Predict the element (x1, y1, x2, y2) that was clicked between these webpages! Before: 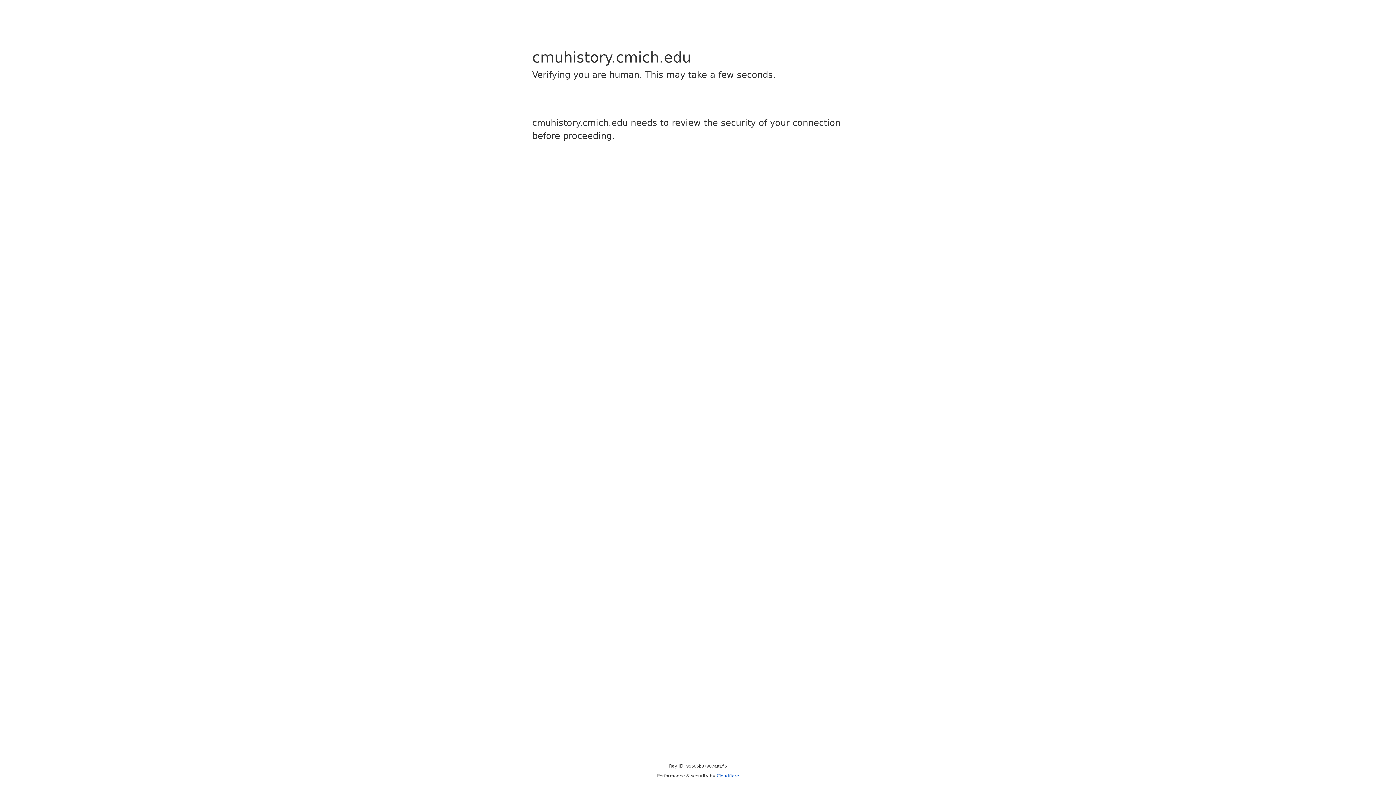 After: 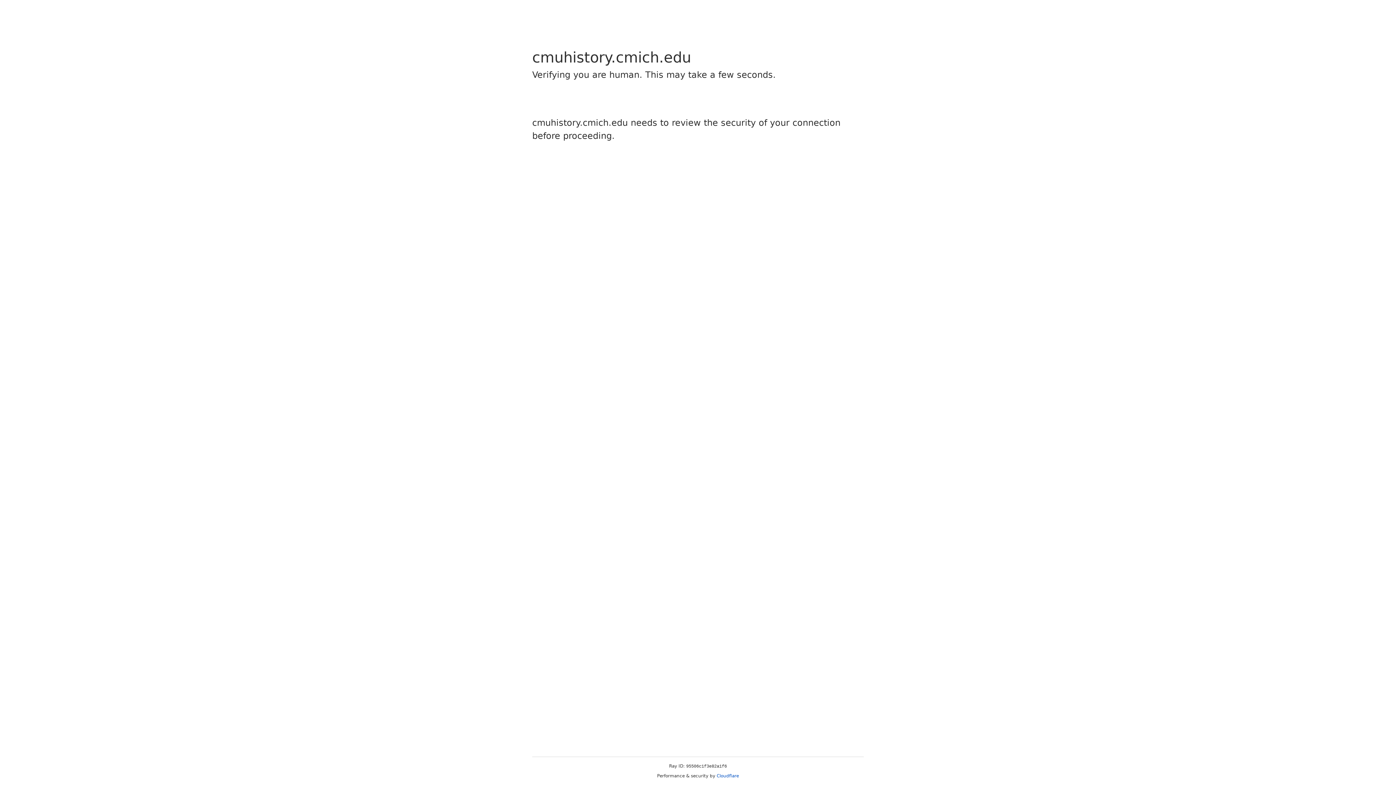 Action: label: Cloudflare bbox: (716, 773, 739, 778)